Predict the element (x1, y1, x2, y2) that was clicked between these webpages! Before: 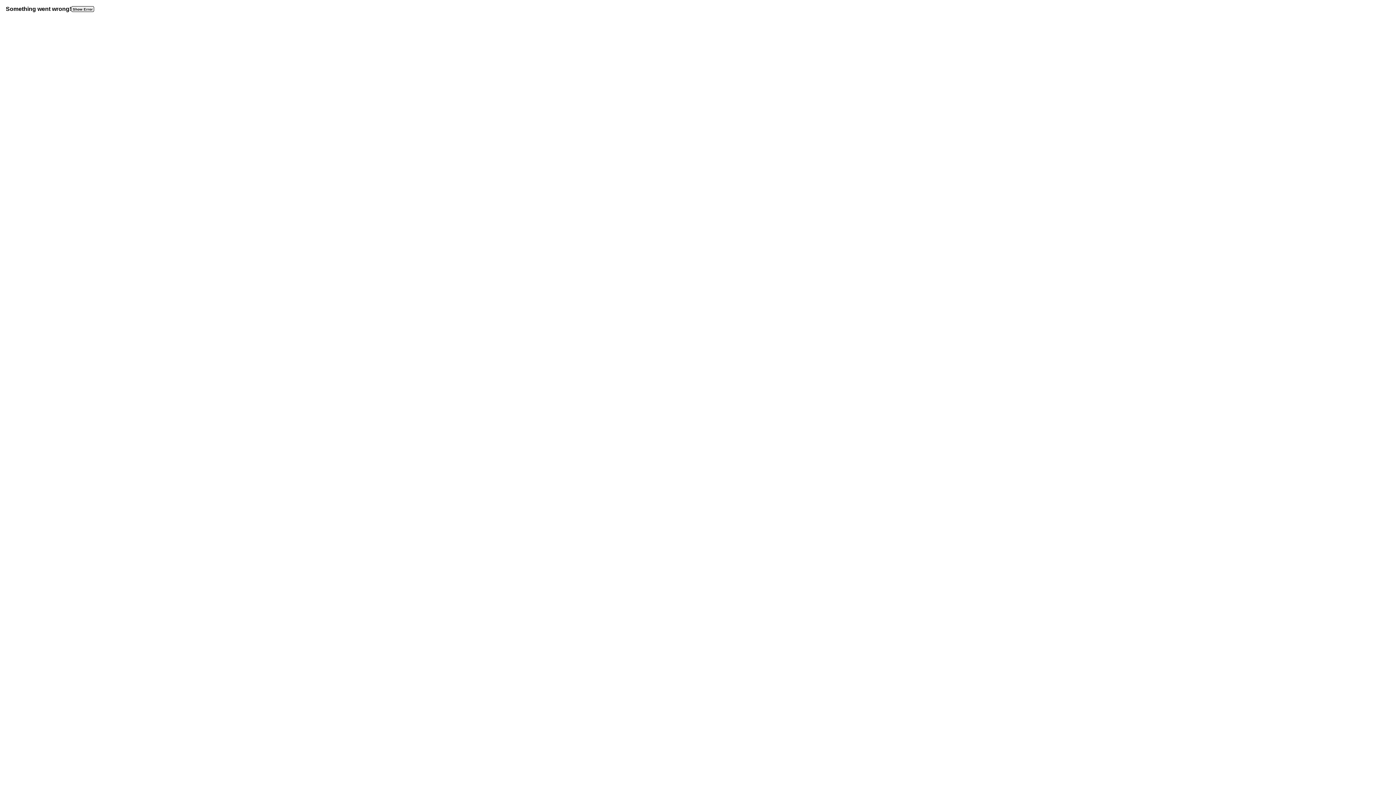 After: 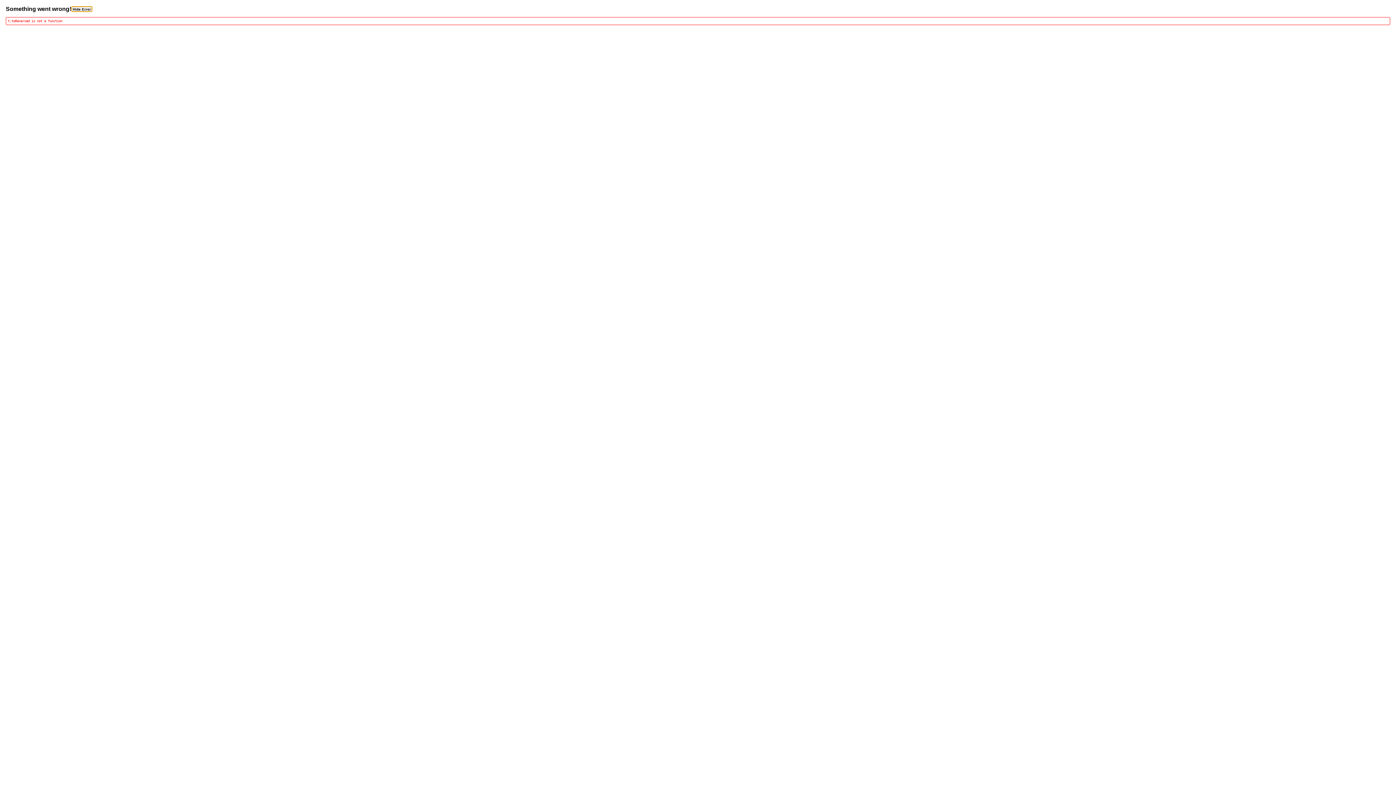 Action: bbox: (71, 6, 94, 12) label: Show Error